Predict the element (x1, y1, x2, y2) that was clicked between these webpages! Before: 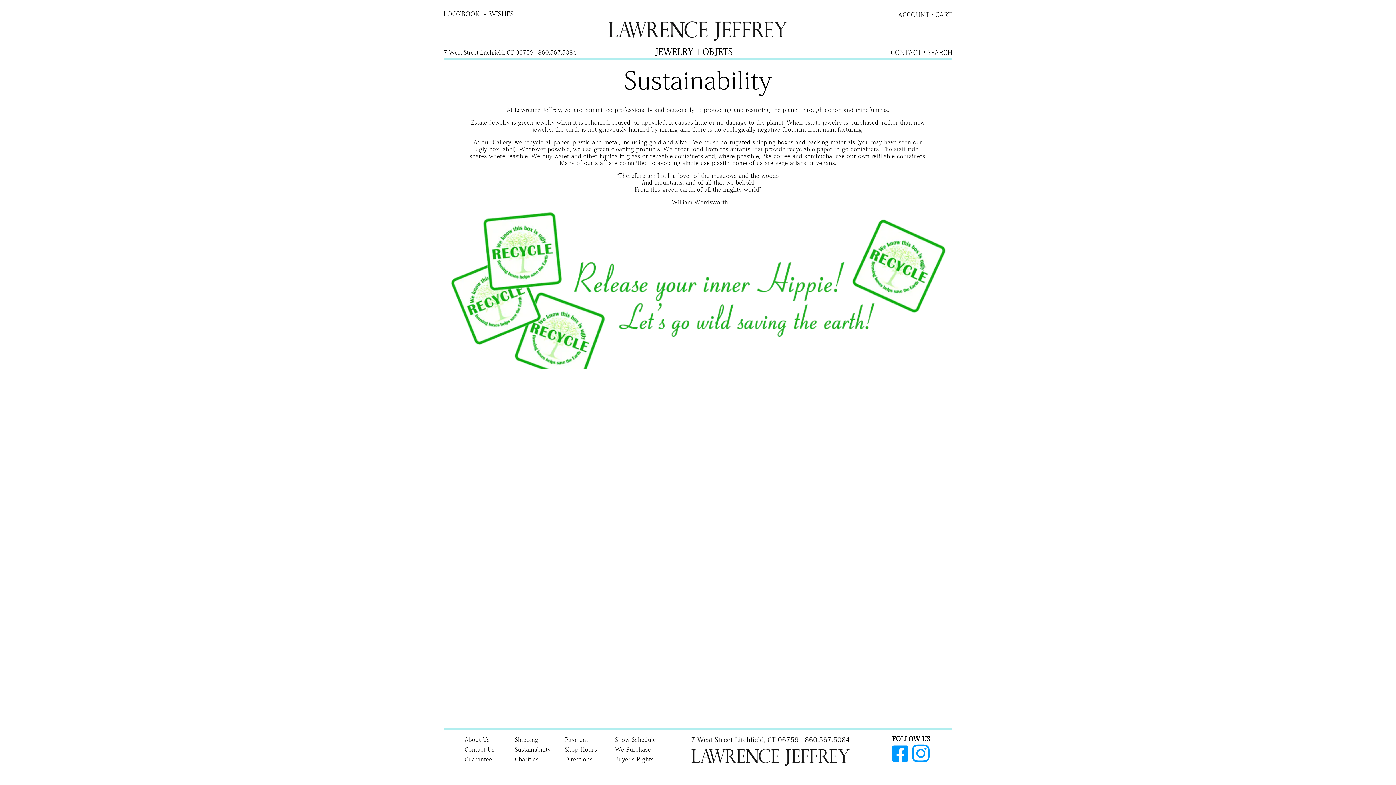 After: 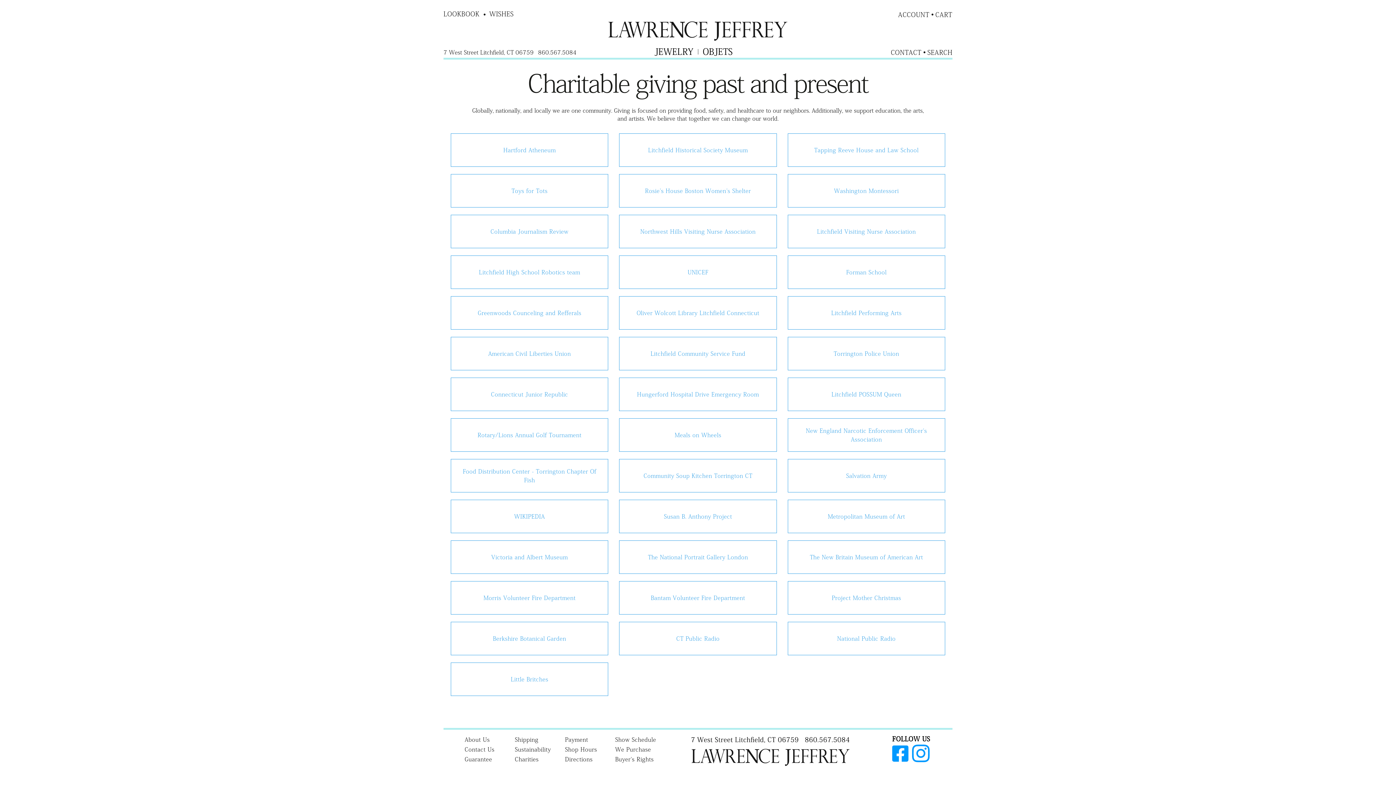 Action: label: Charities bbox: (515, 756, 538, 762)